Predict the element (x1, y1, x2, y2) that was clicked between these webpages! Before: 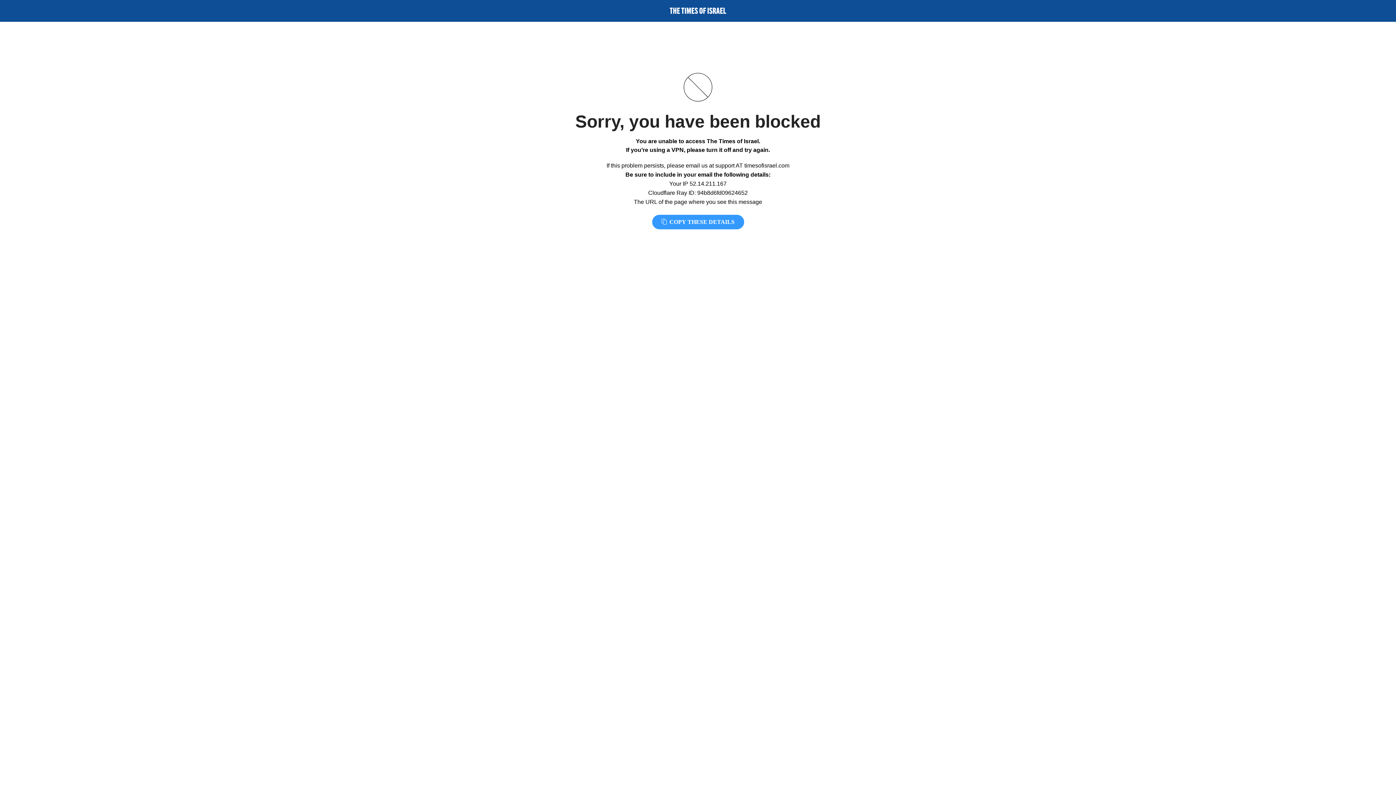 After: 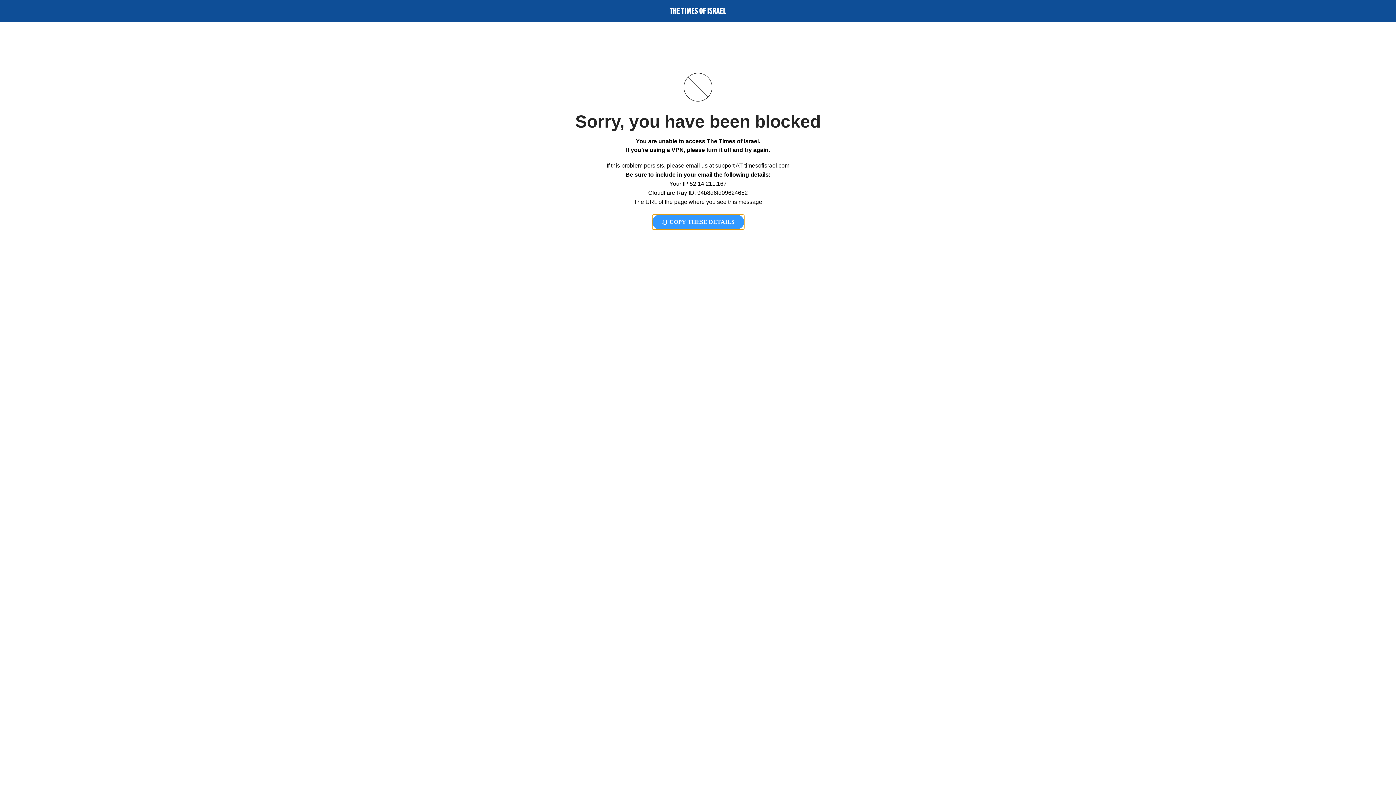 Action: label:  COPY THESE DETAILS bbox: (652, 214, 744, 229)